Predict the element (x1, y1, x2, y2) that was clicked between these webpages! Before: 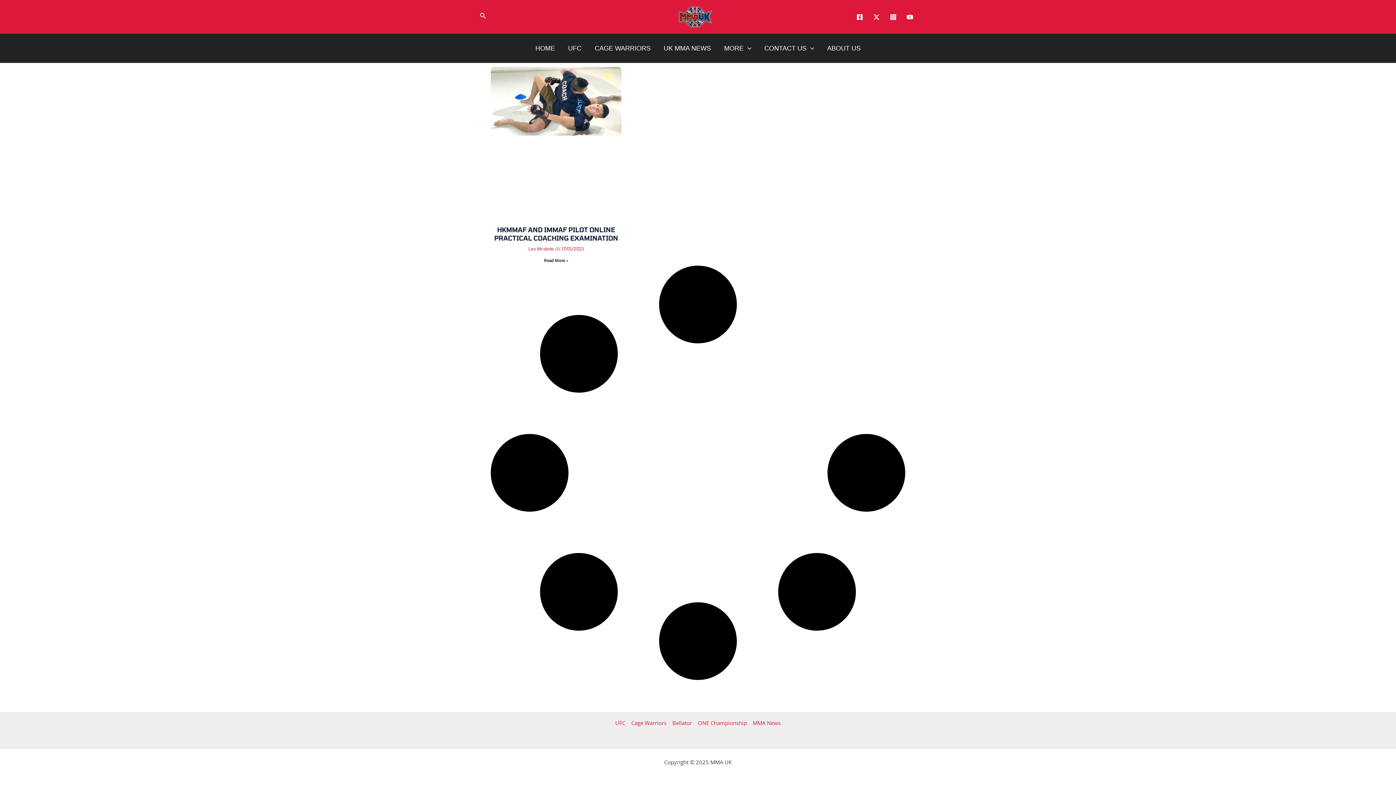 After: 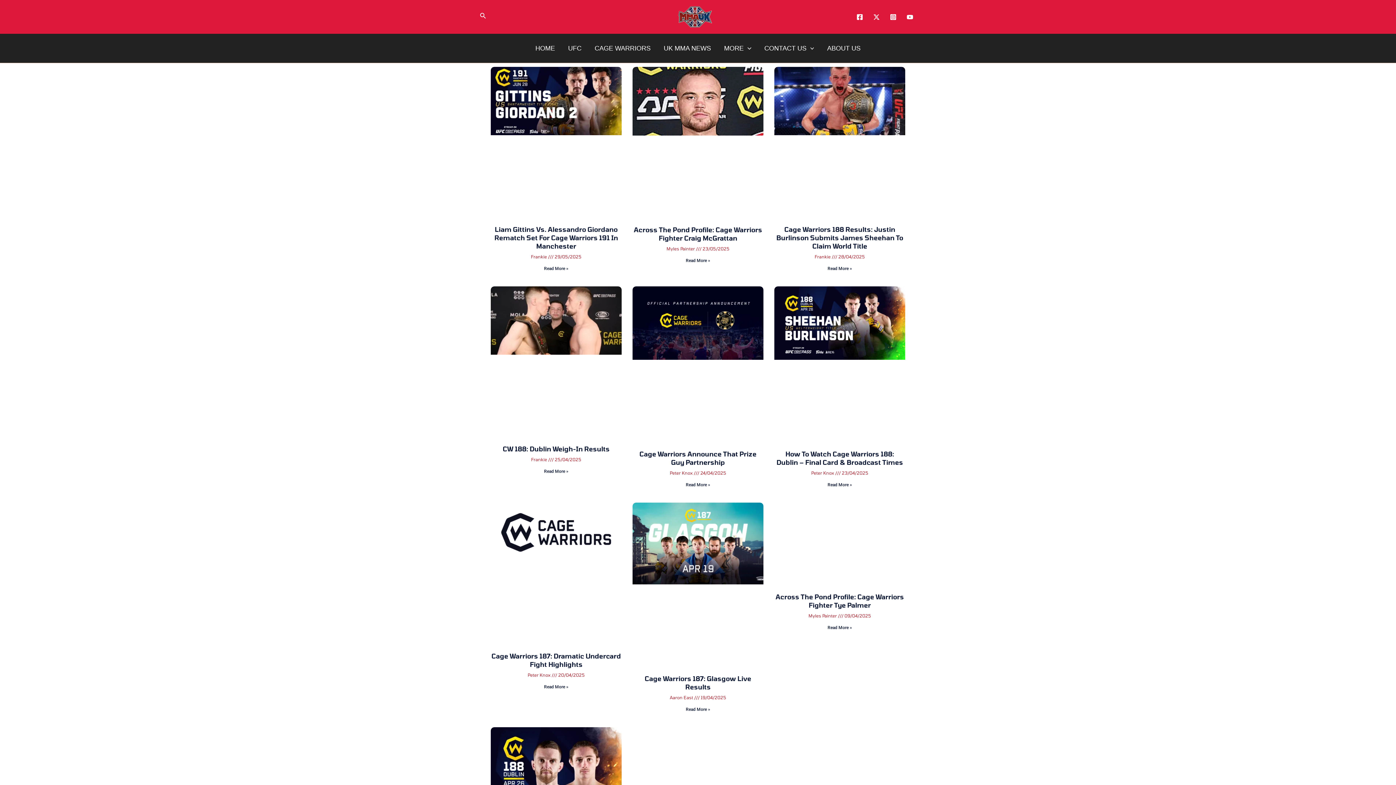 Action: bbox: (588, 33, 657, 62) label: CAGE WARRIORS